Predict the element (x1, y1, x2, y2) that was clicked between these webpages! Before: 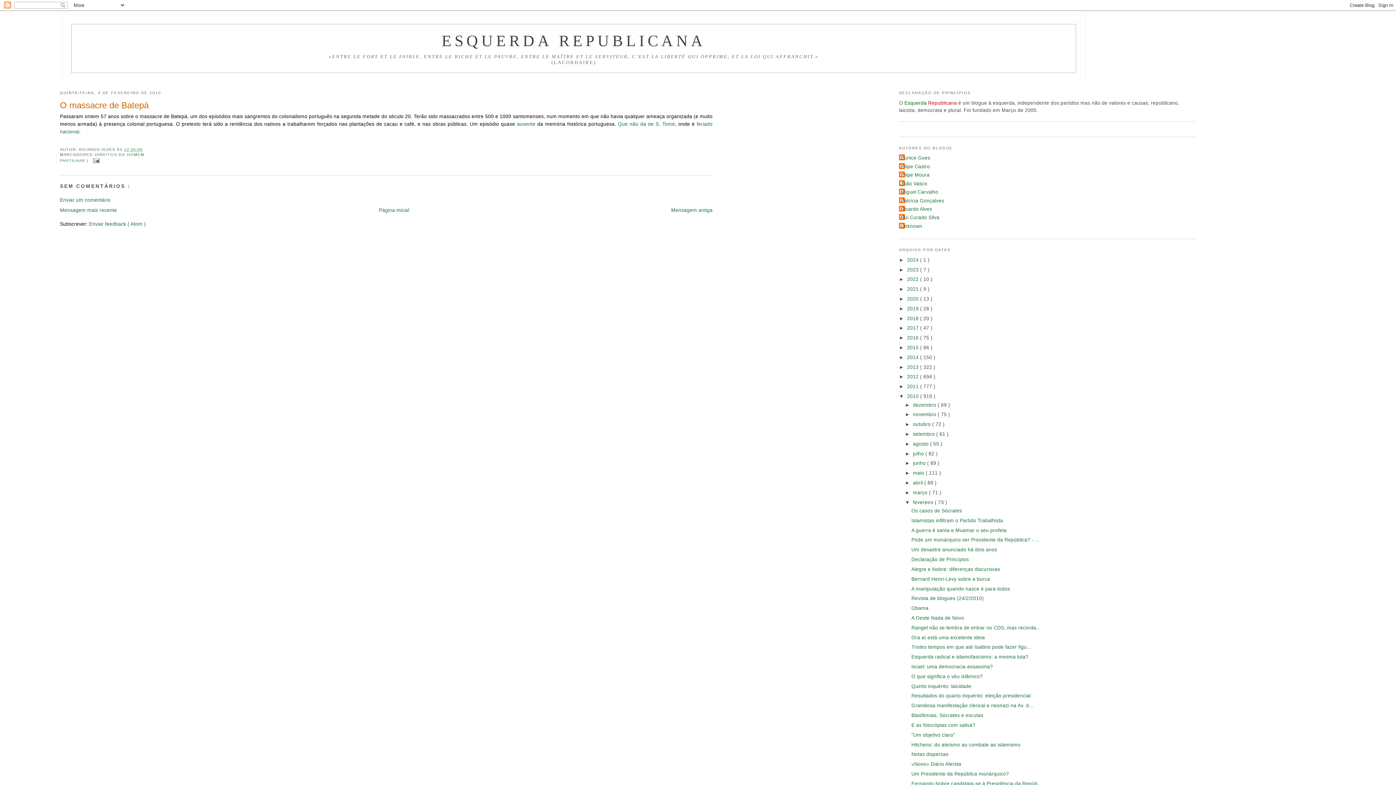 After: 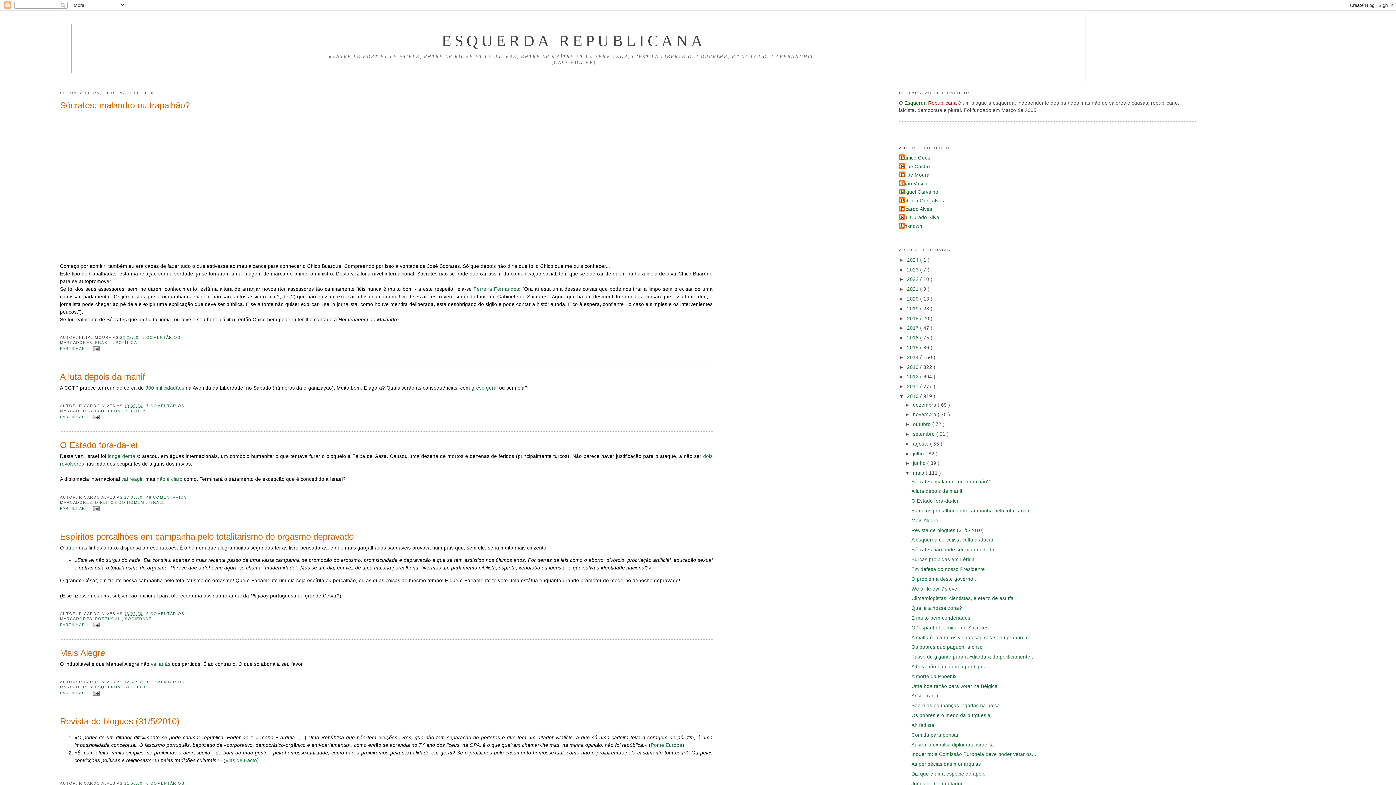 Action: bbox: (913, 470, 925, 476) label: maio 